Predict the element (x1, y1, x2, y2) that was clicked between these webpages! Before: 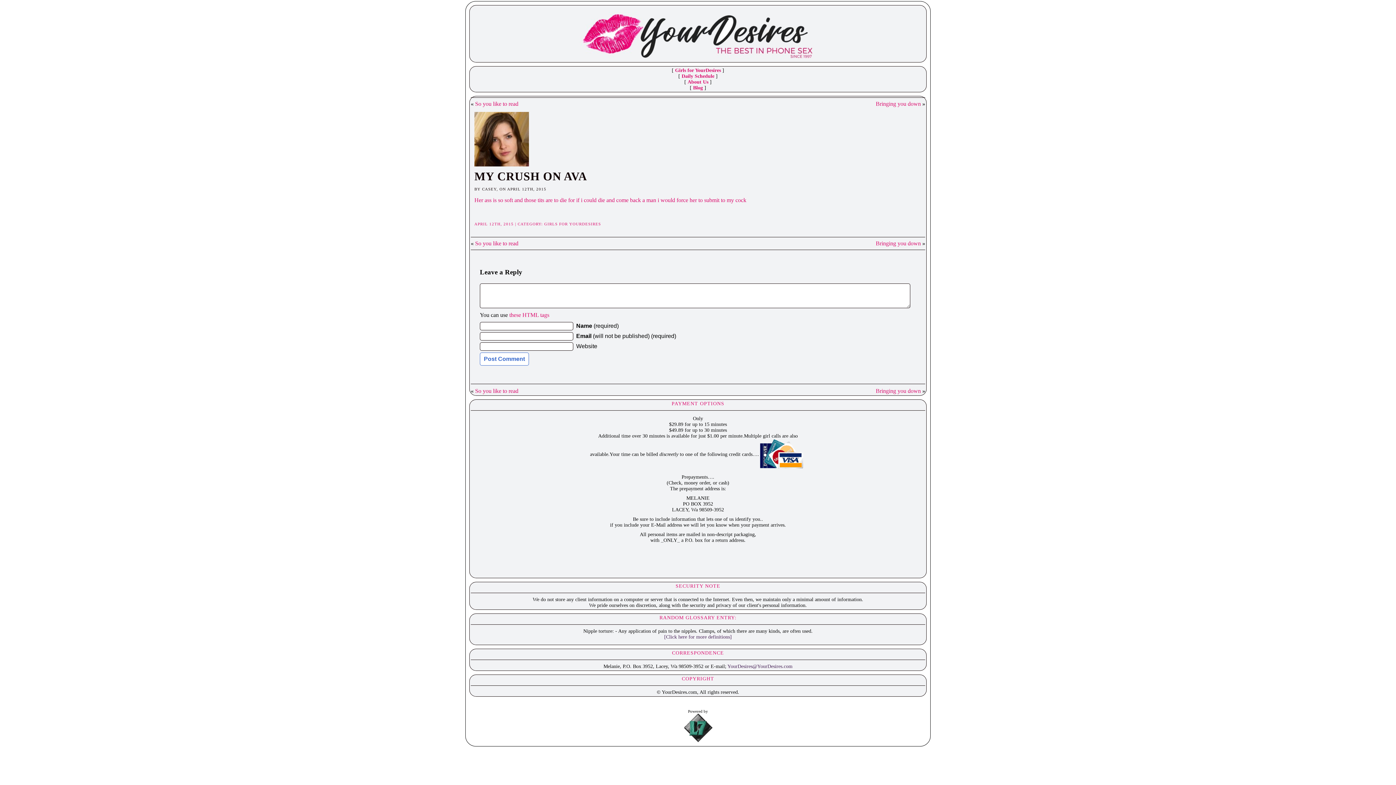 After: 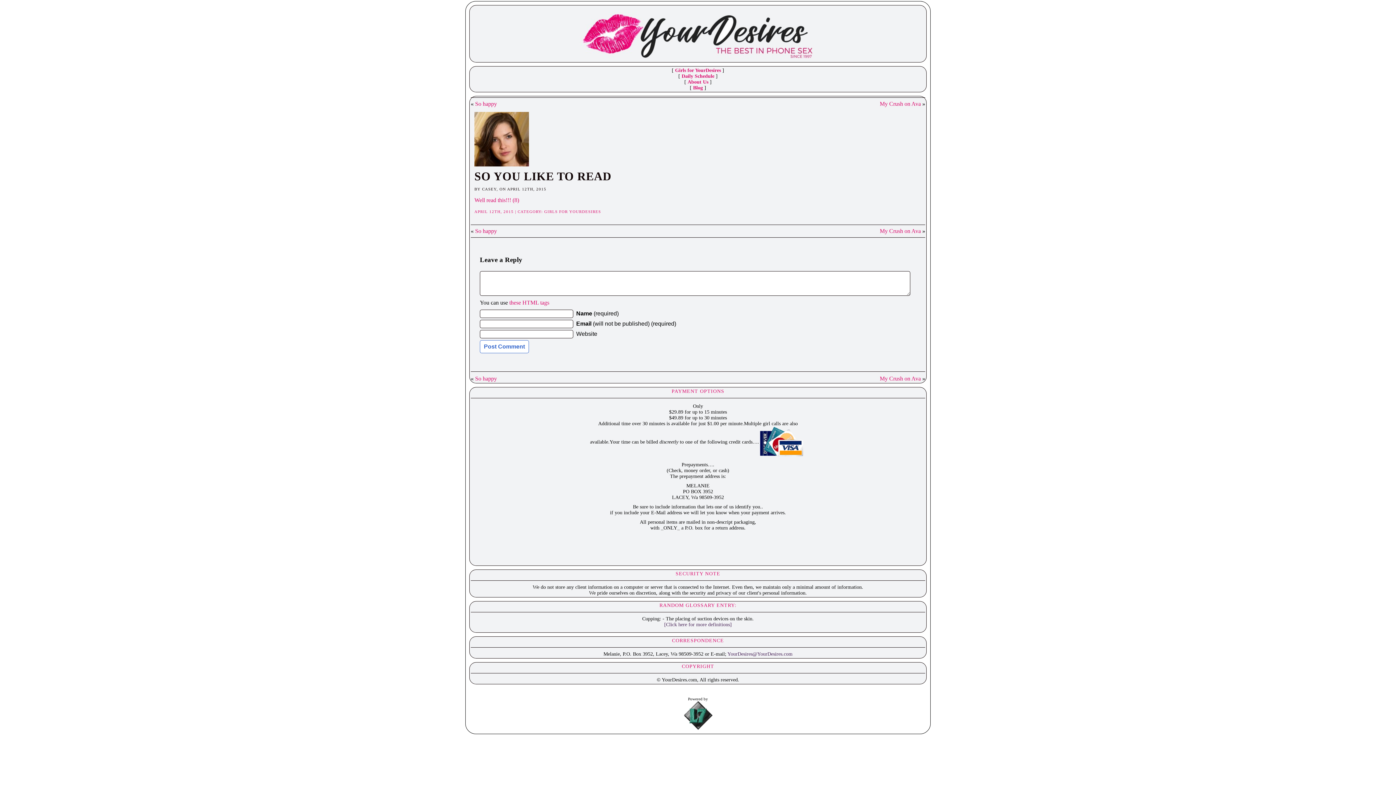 Action: bbox: (475, 100, 518, 106) label: So you like to read